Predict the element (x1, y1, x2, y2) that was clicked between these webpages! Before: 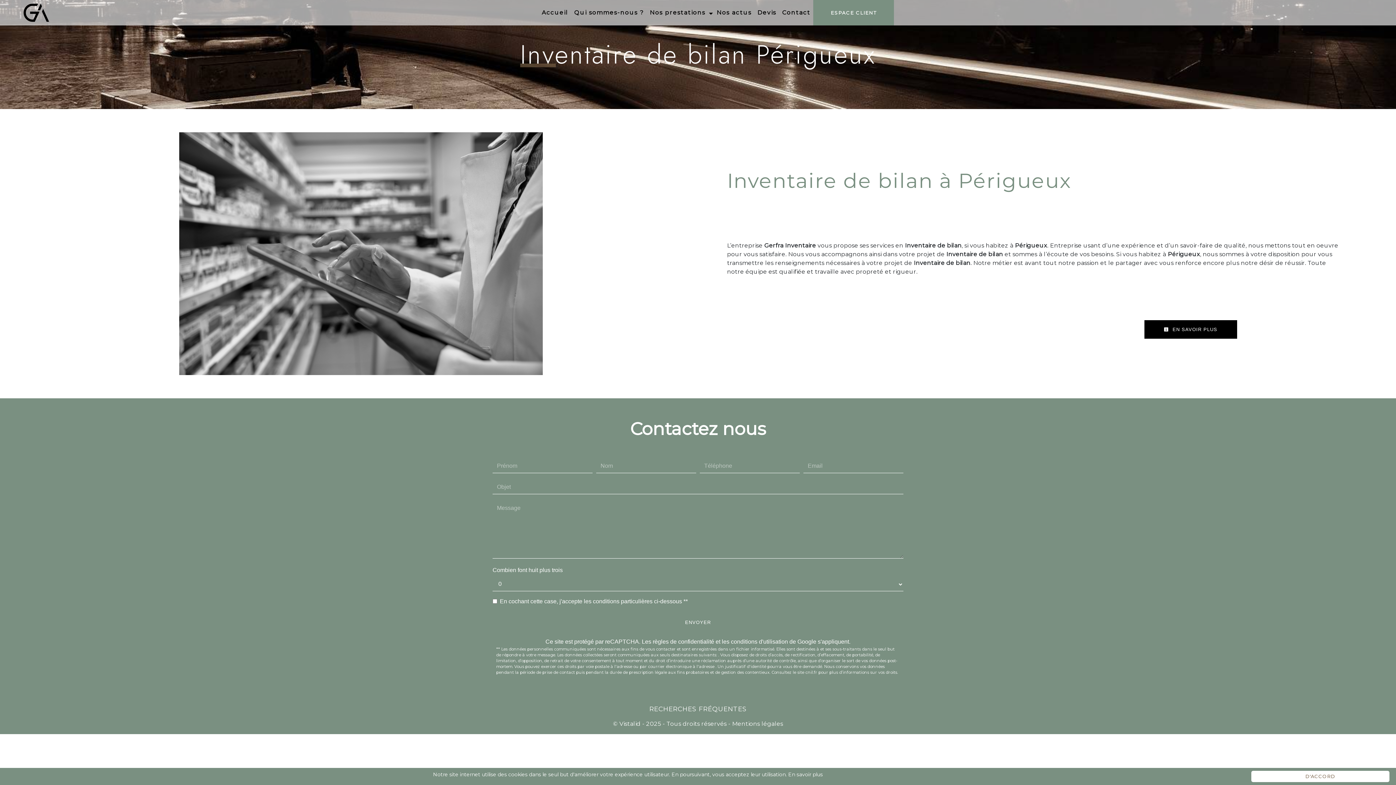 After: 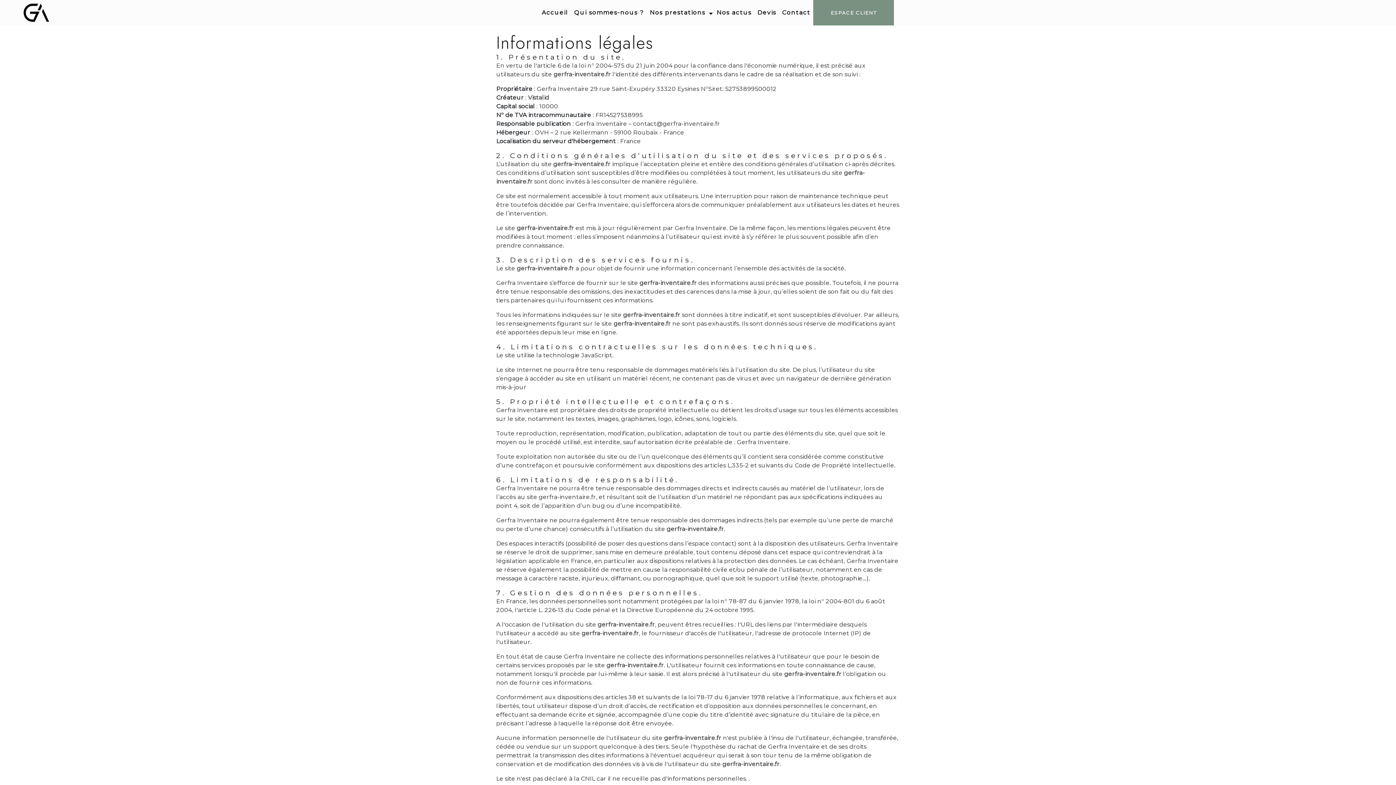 Action: label:  Mentions légales bbox: (730, 720, 783, 727)